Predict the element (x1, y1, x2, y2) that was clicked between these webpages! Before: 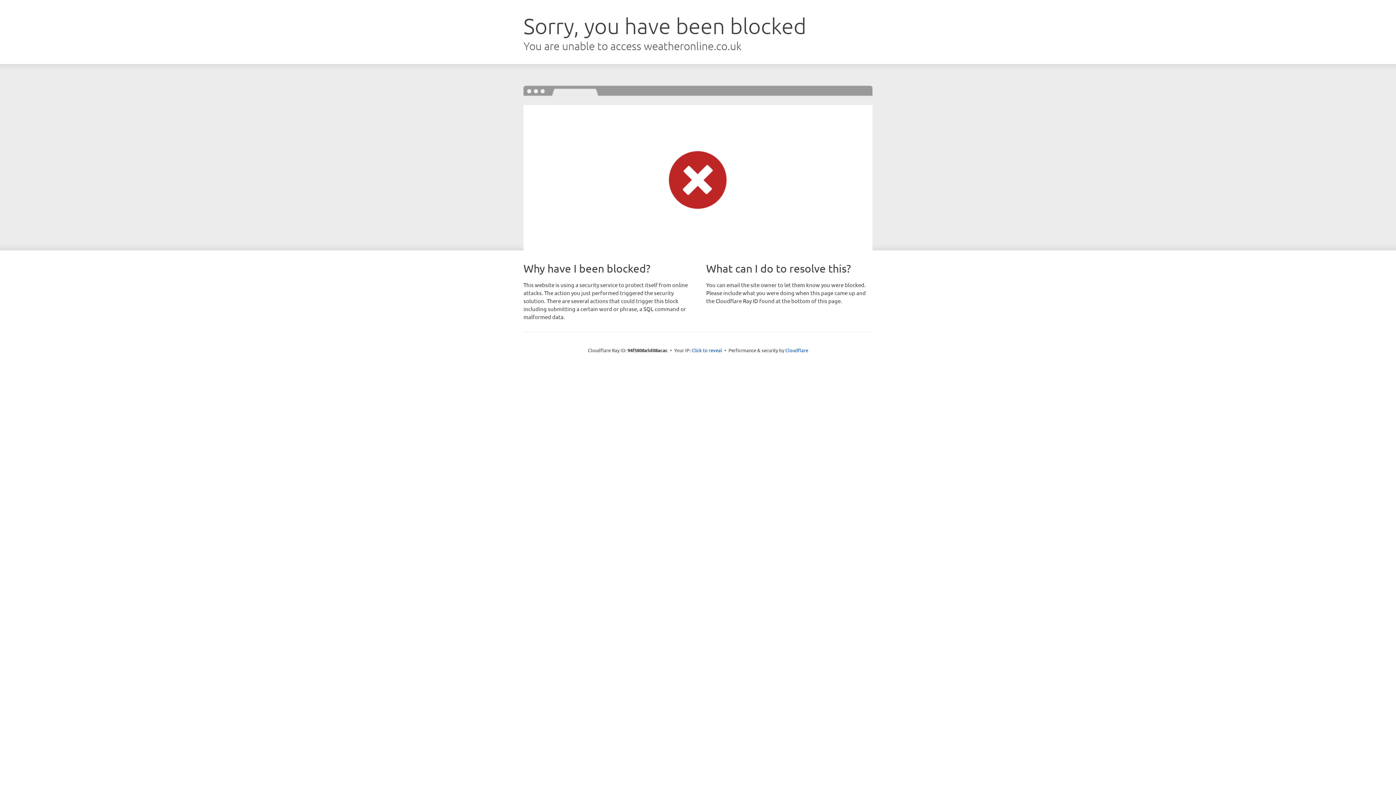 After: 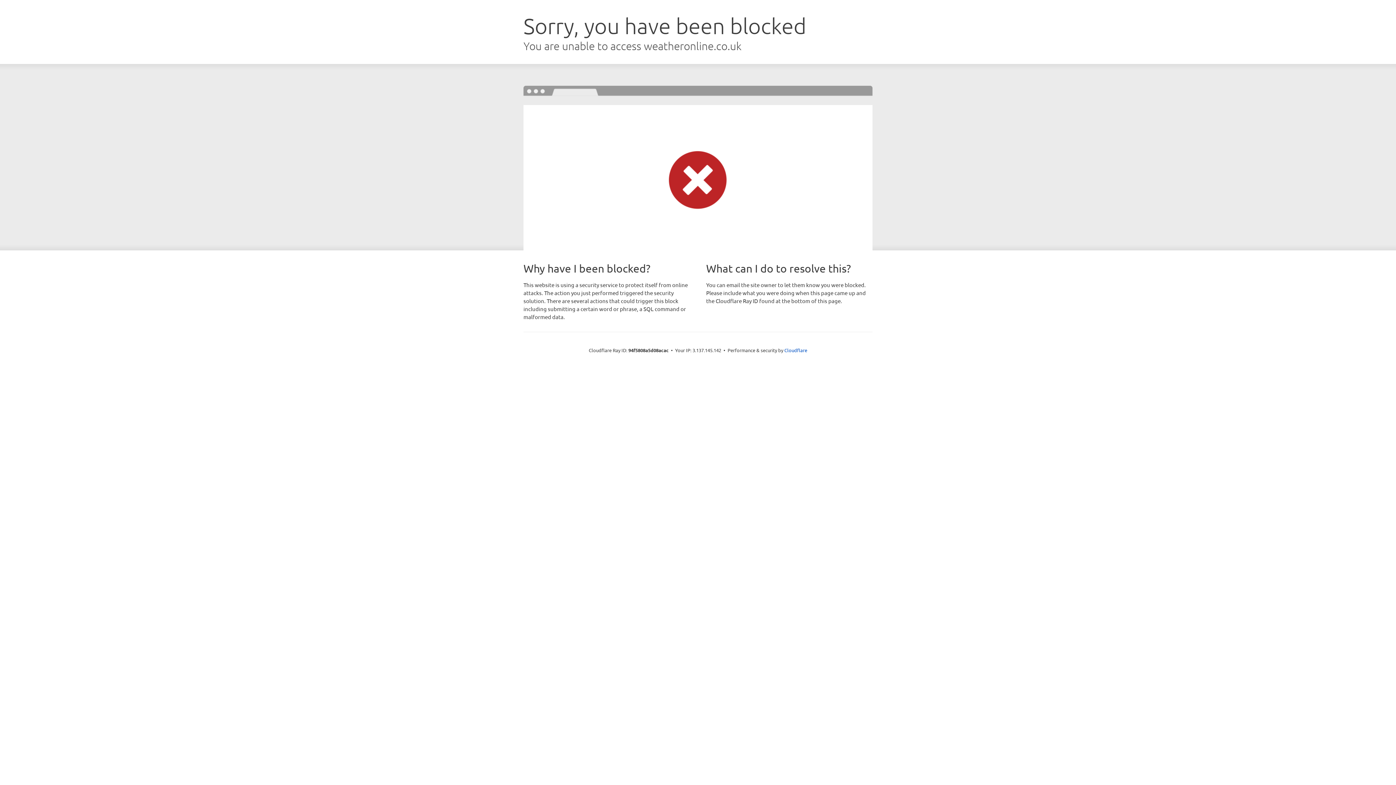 Action: label: Click to reveal bbox: (691, 346, 722, 353)